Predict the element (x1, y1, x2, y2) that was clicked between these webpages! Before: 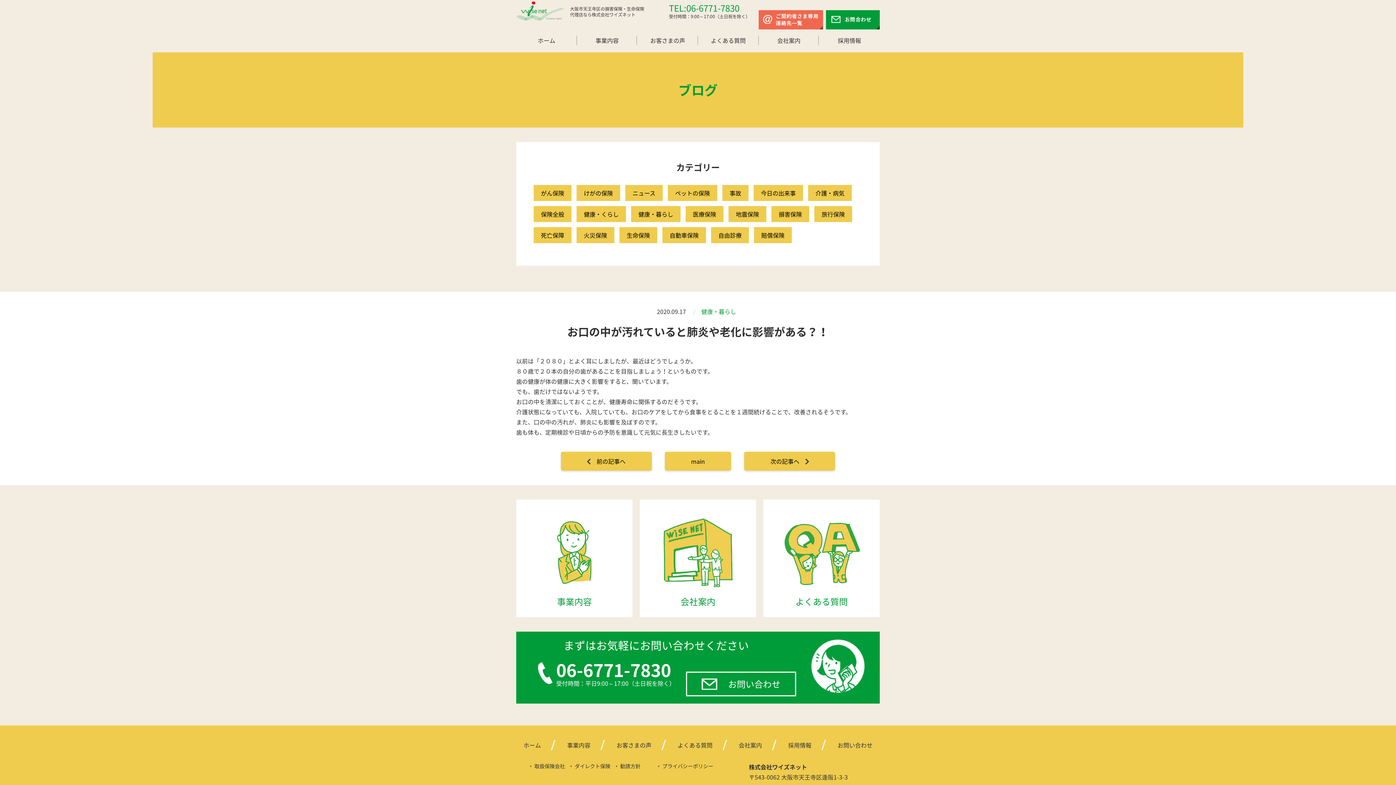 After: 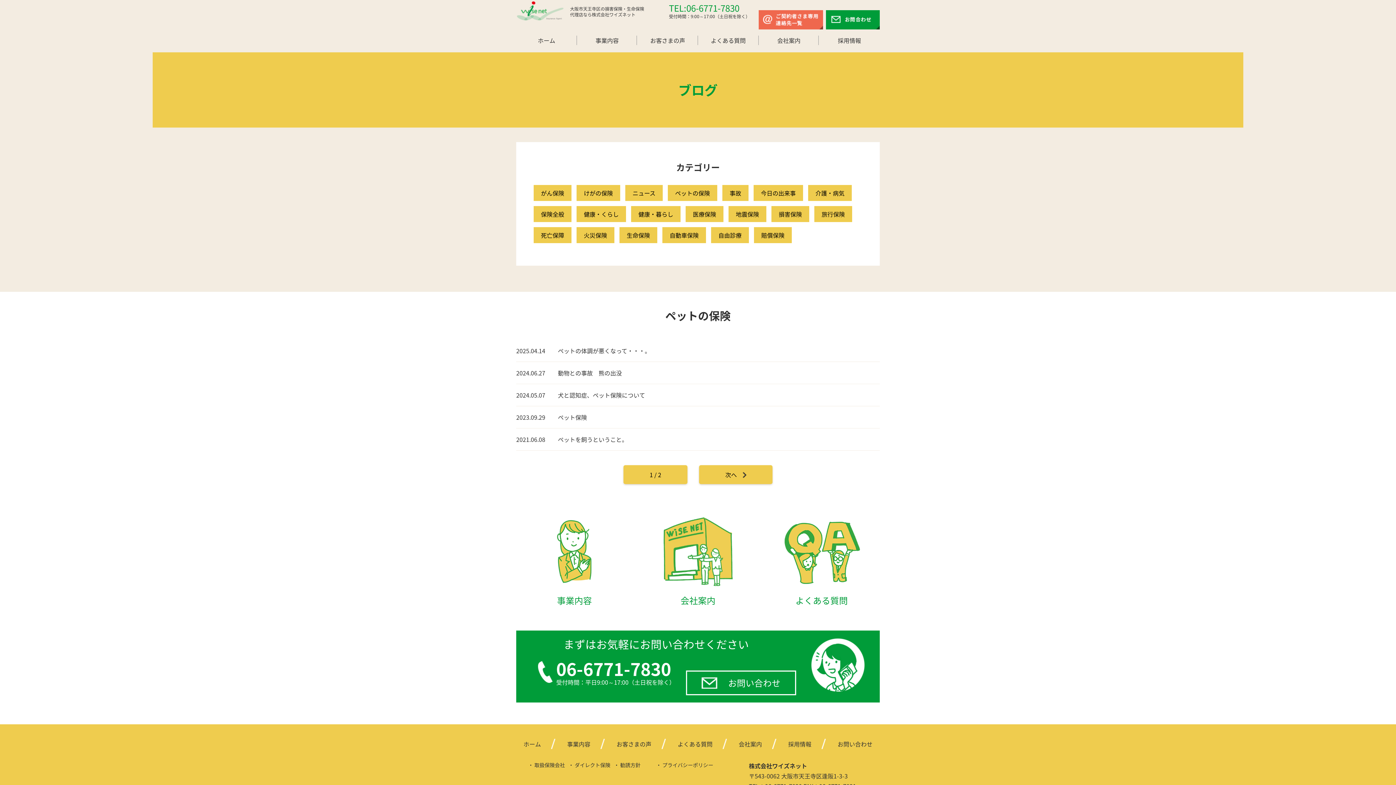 Action: label: ペットの保険 bbox: (668, 185, 717, 201)